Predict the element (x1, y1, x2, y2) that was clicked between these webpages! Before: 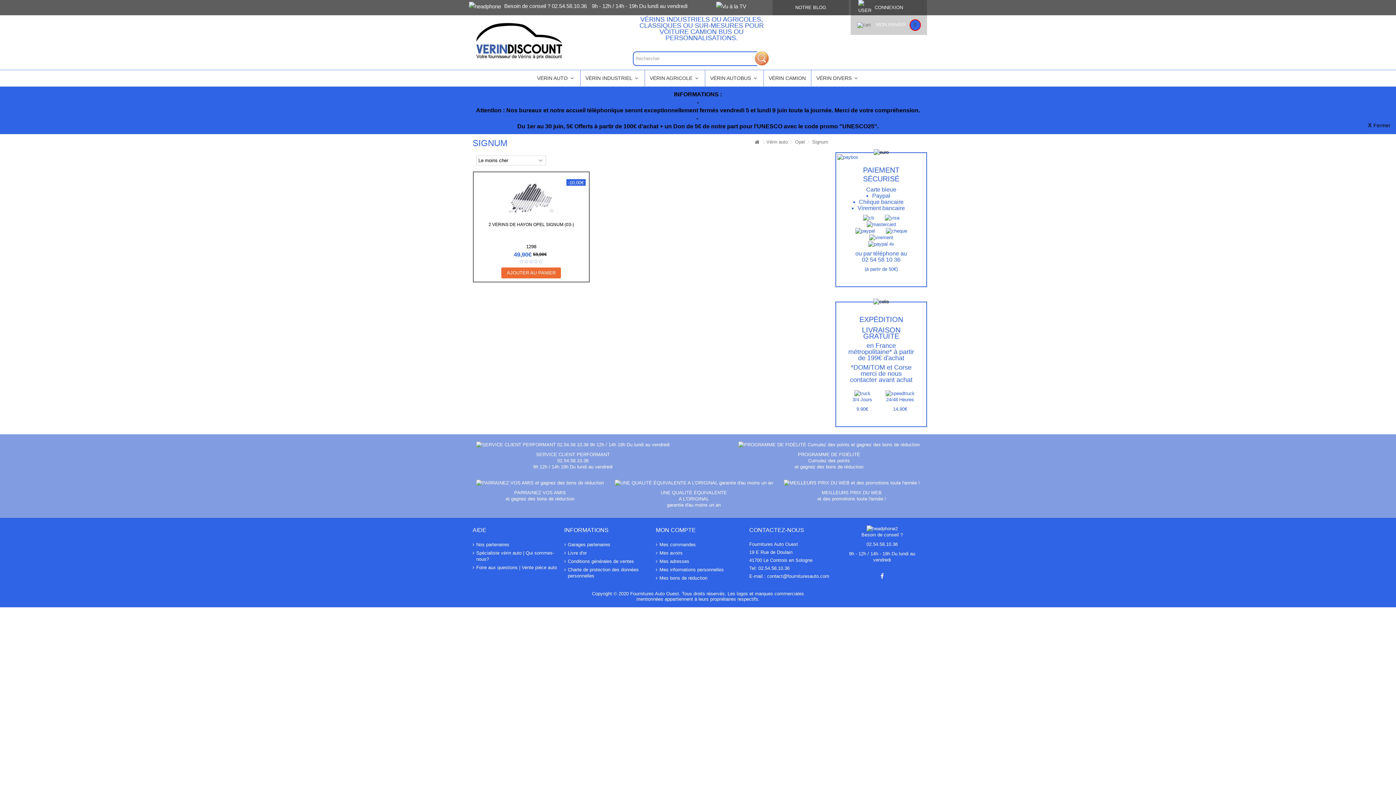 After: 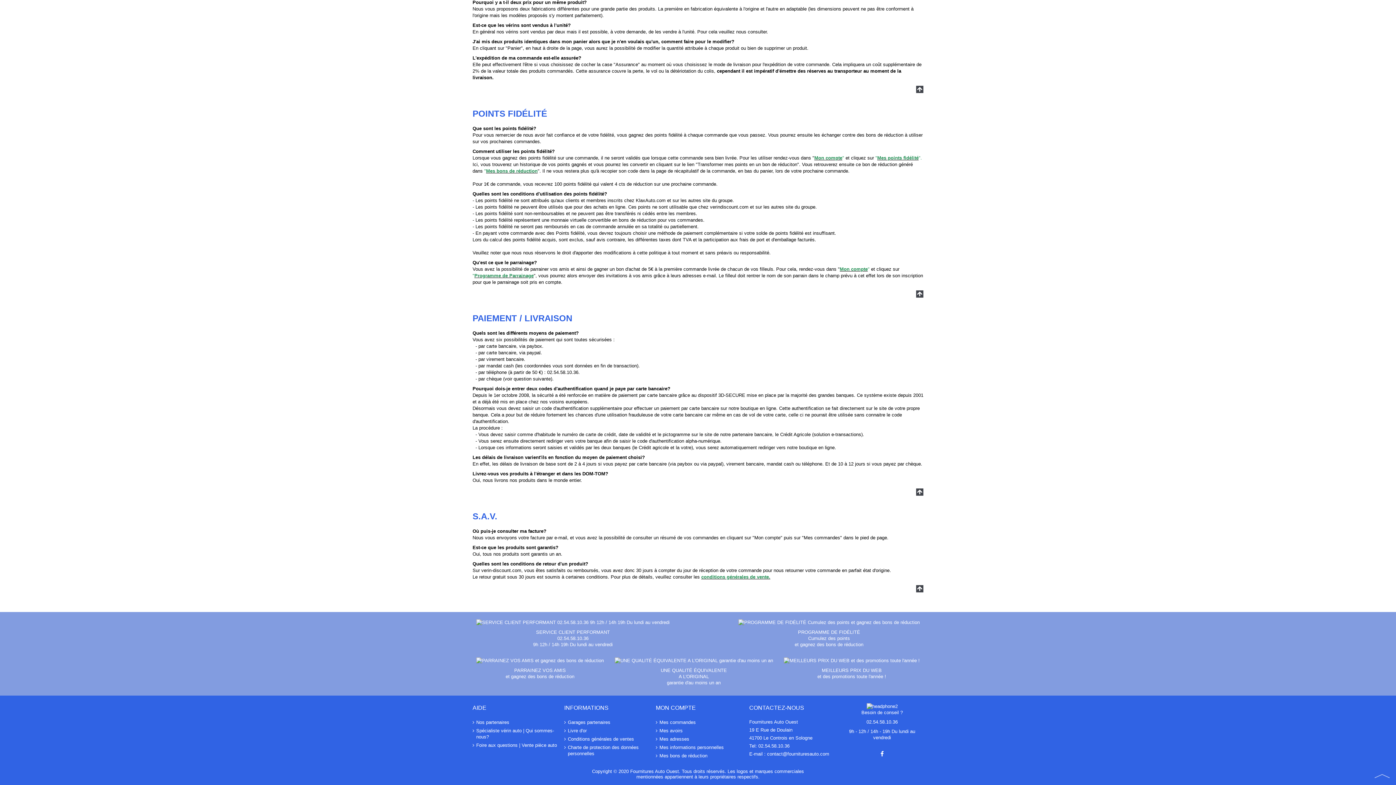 Action: bbox: (738, 443, 920, 470) label: 


PROGRAMME DE FIDÉLITÉ
Cumulez des points
et gagnez des bons de réduction